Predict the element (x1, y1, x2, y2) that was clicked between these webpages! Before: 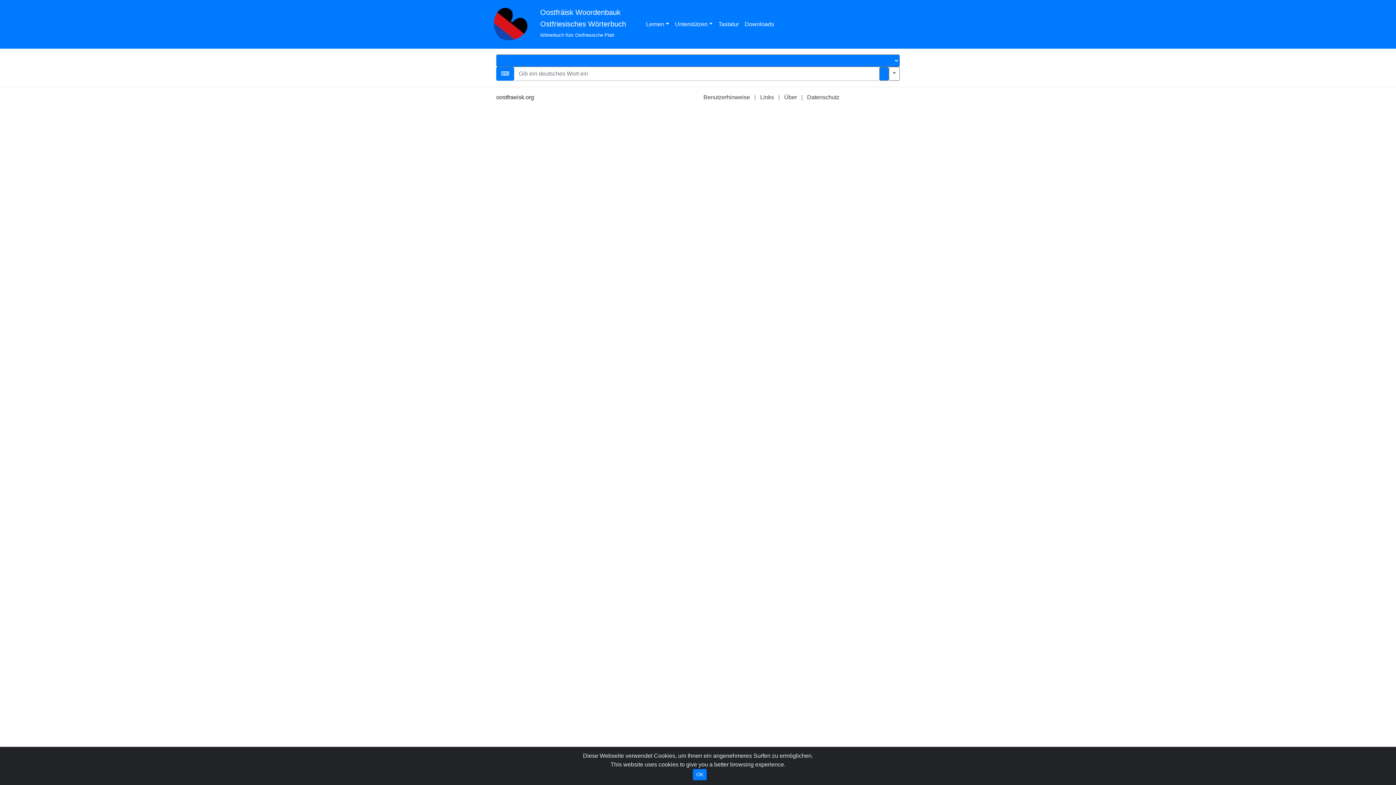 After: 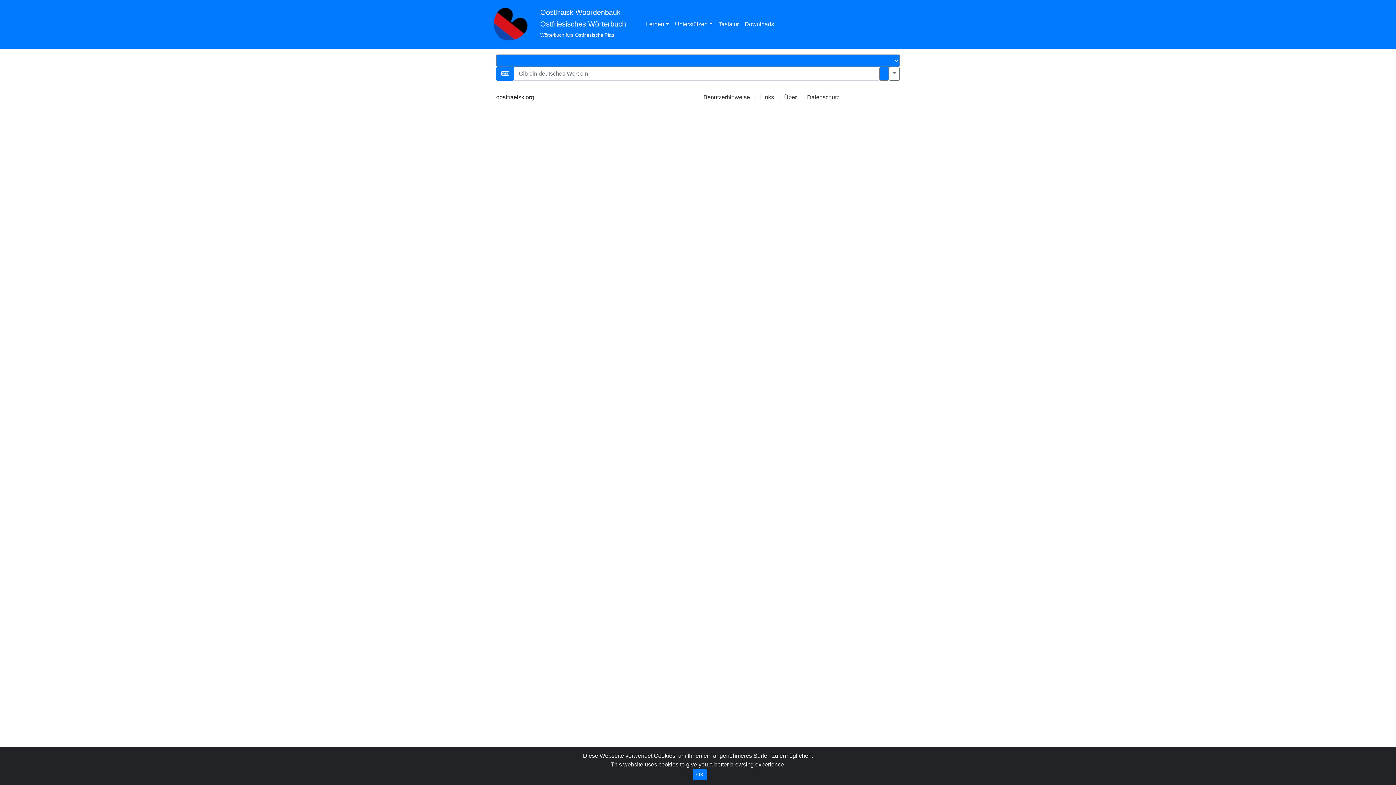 Action: label: Oostfräisk Woordenbauk
Ostfriesisches Wörterbuch
Wörterbuch fürs Ostfriesische Platt bbox: (540, 6, 626, 42)